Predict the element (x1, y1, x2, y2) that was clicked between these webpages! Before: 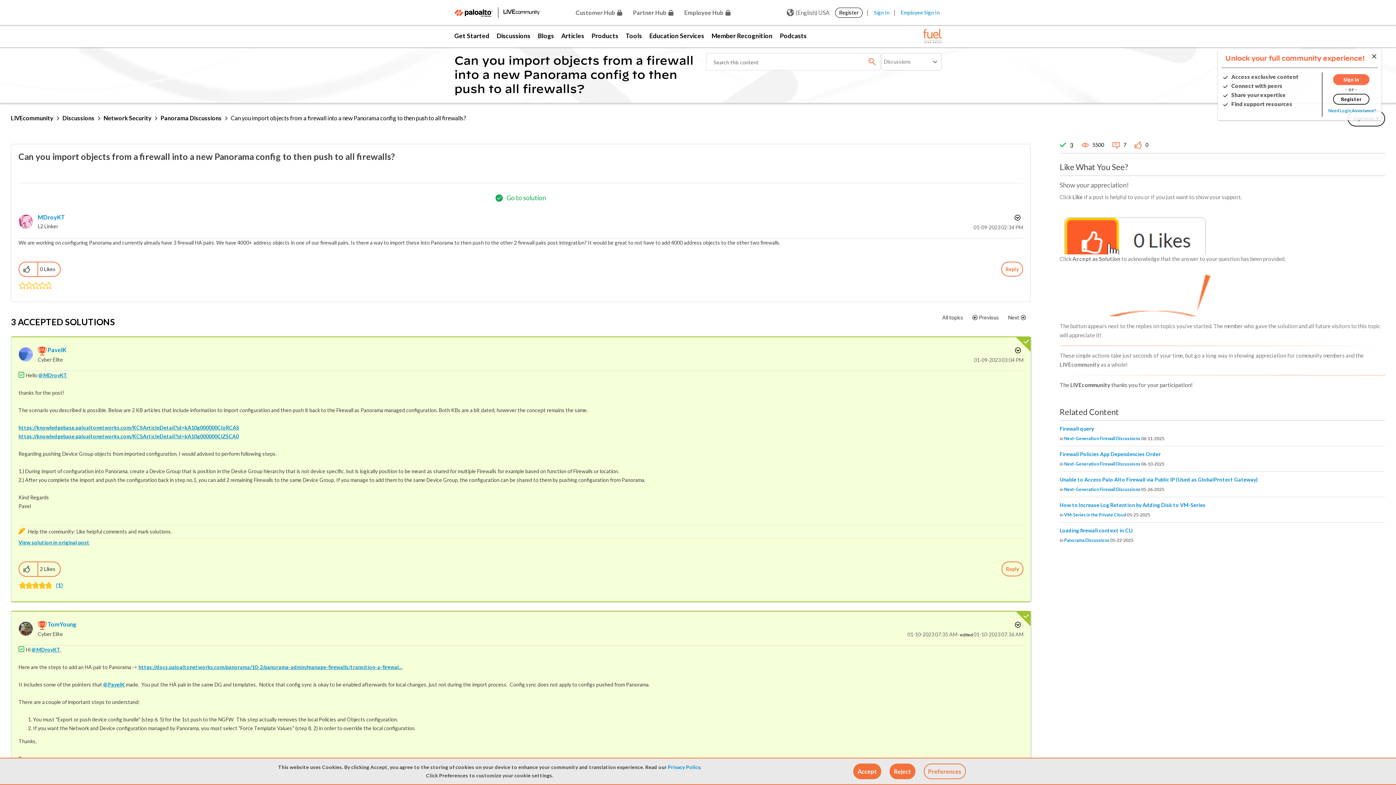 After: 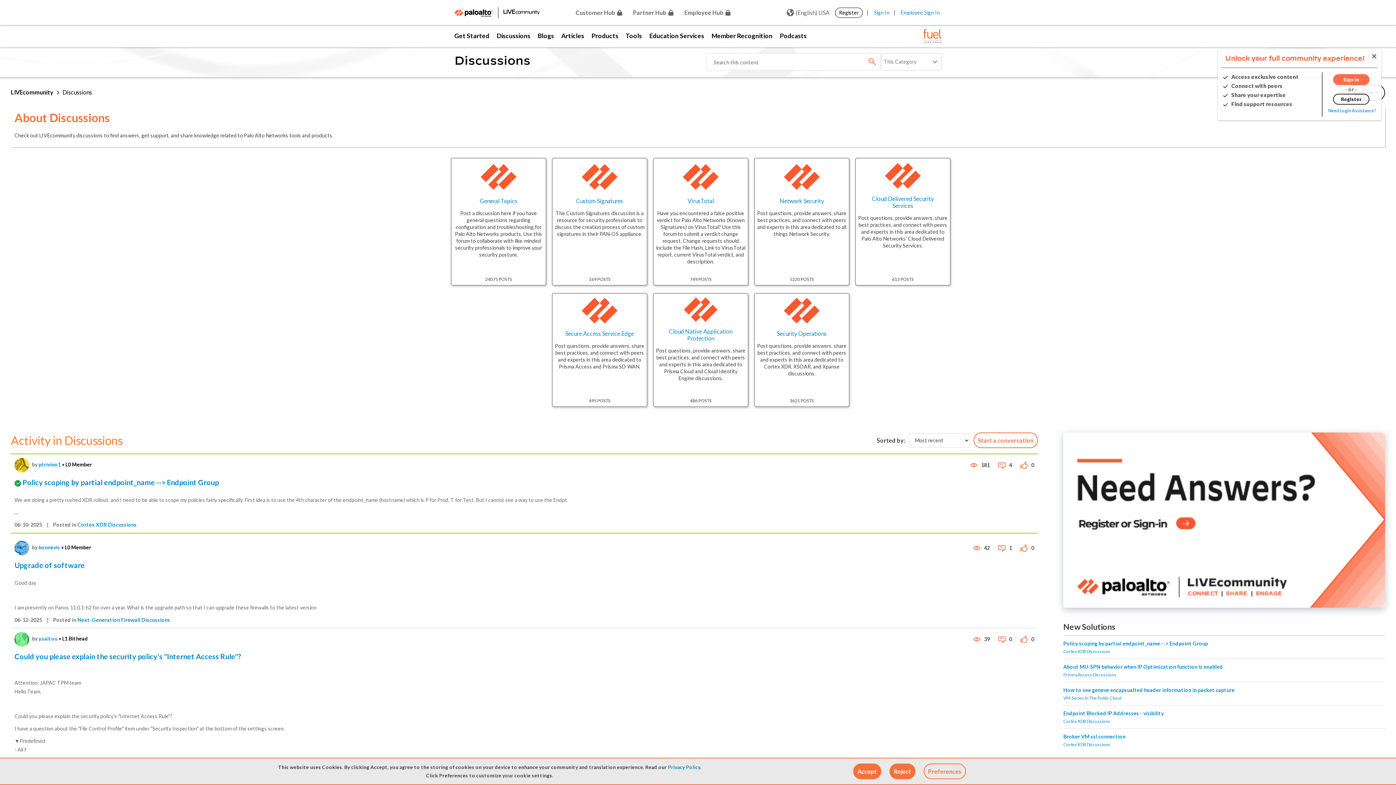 Action: label: Discussions bbox: (493, 25, 534, 47)